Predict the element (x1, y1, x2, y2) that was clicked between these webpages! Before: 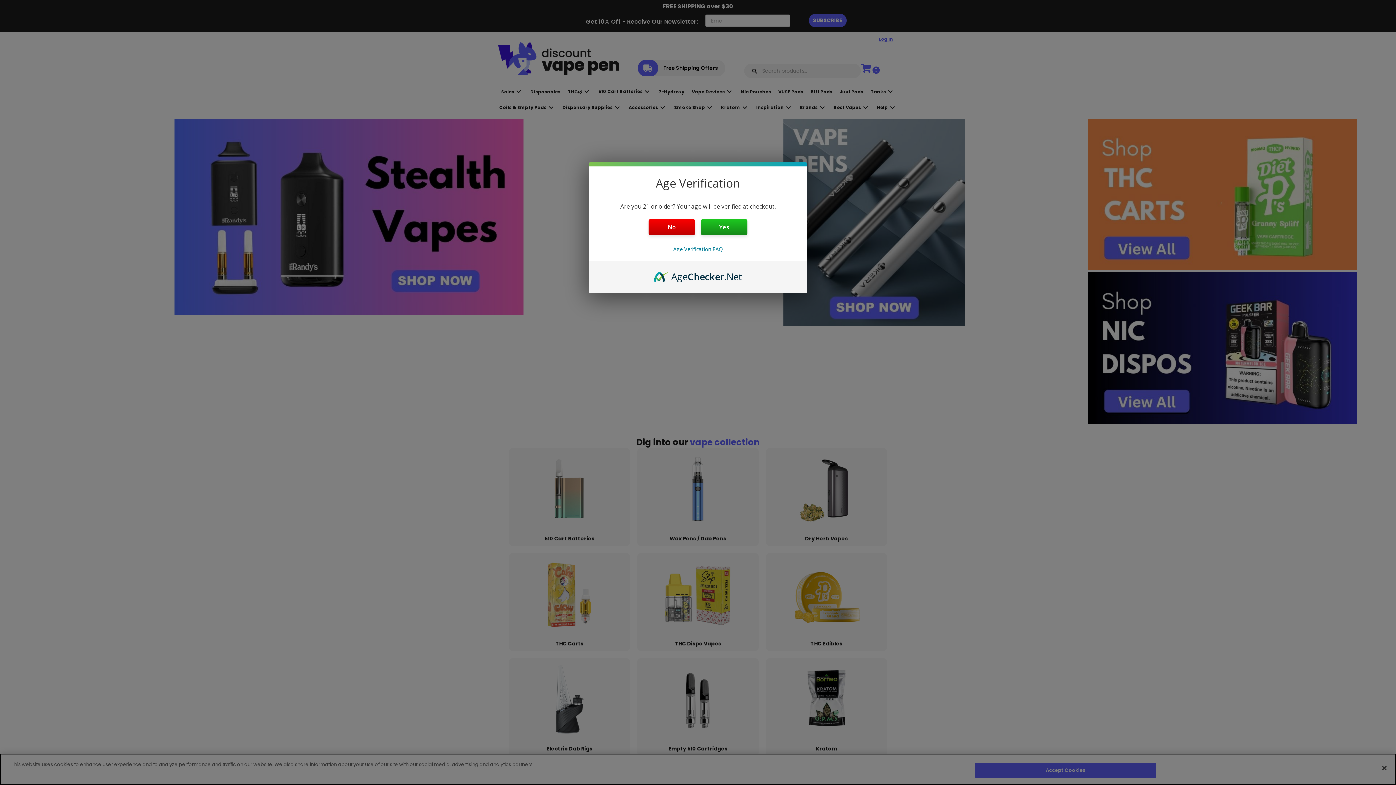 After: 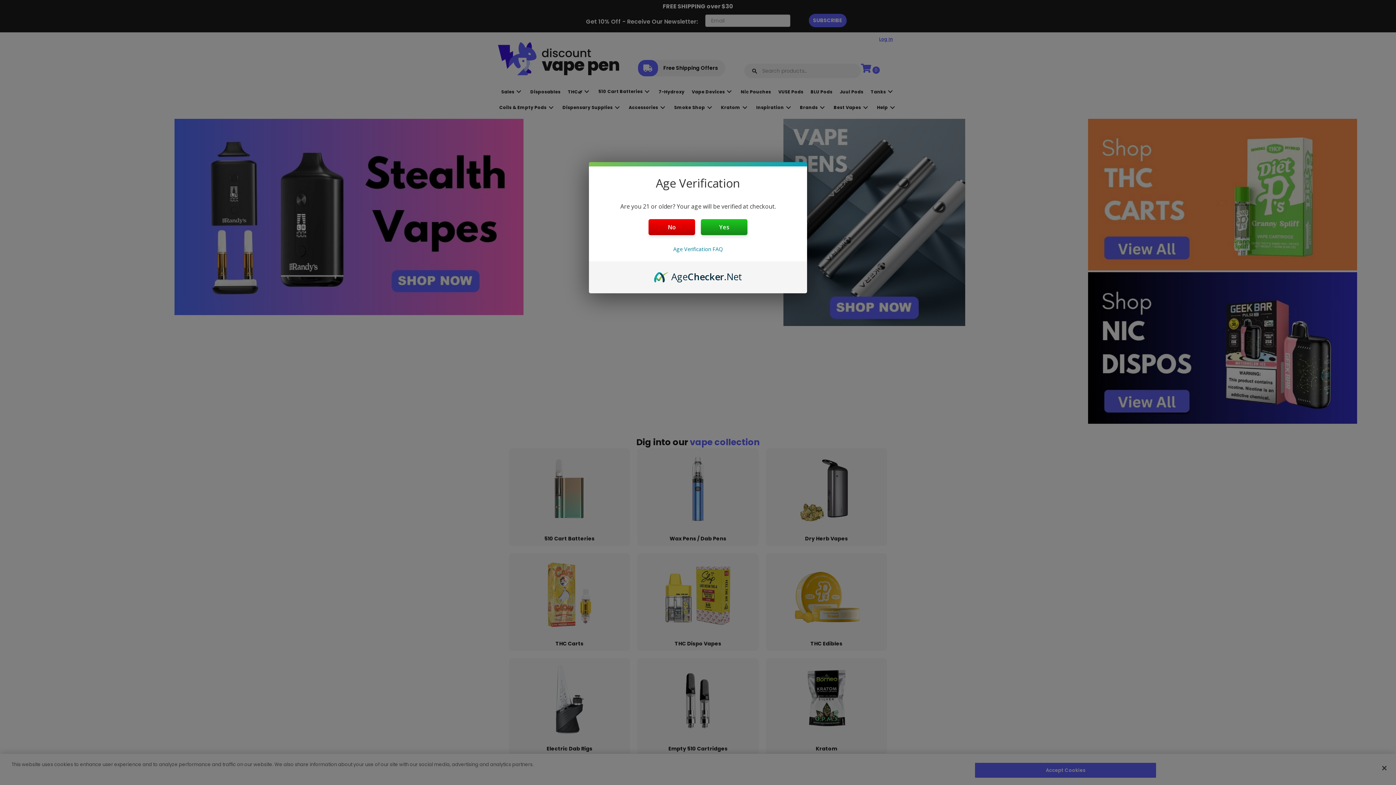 Action: label: AgeChecker.Net bbox: (654, 270, 742, 278)